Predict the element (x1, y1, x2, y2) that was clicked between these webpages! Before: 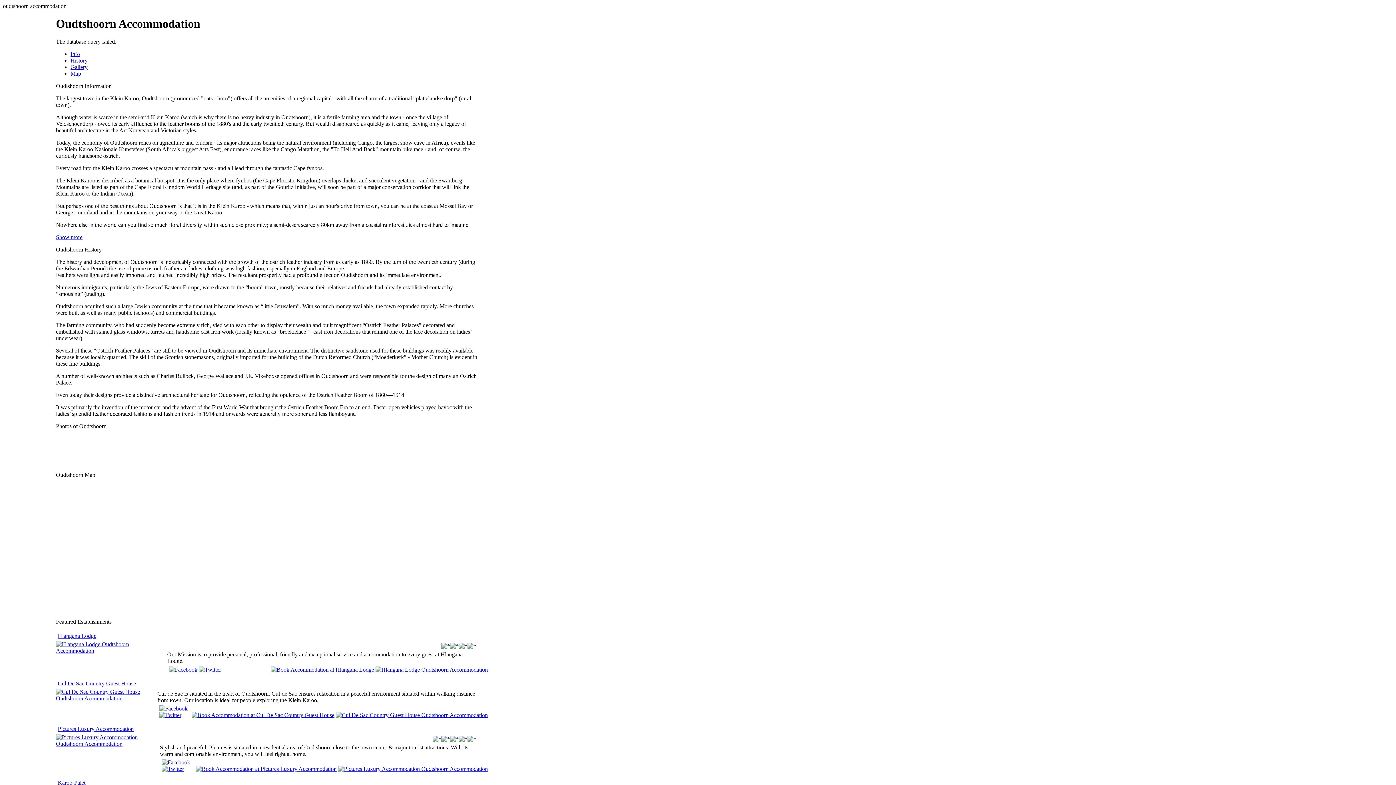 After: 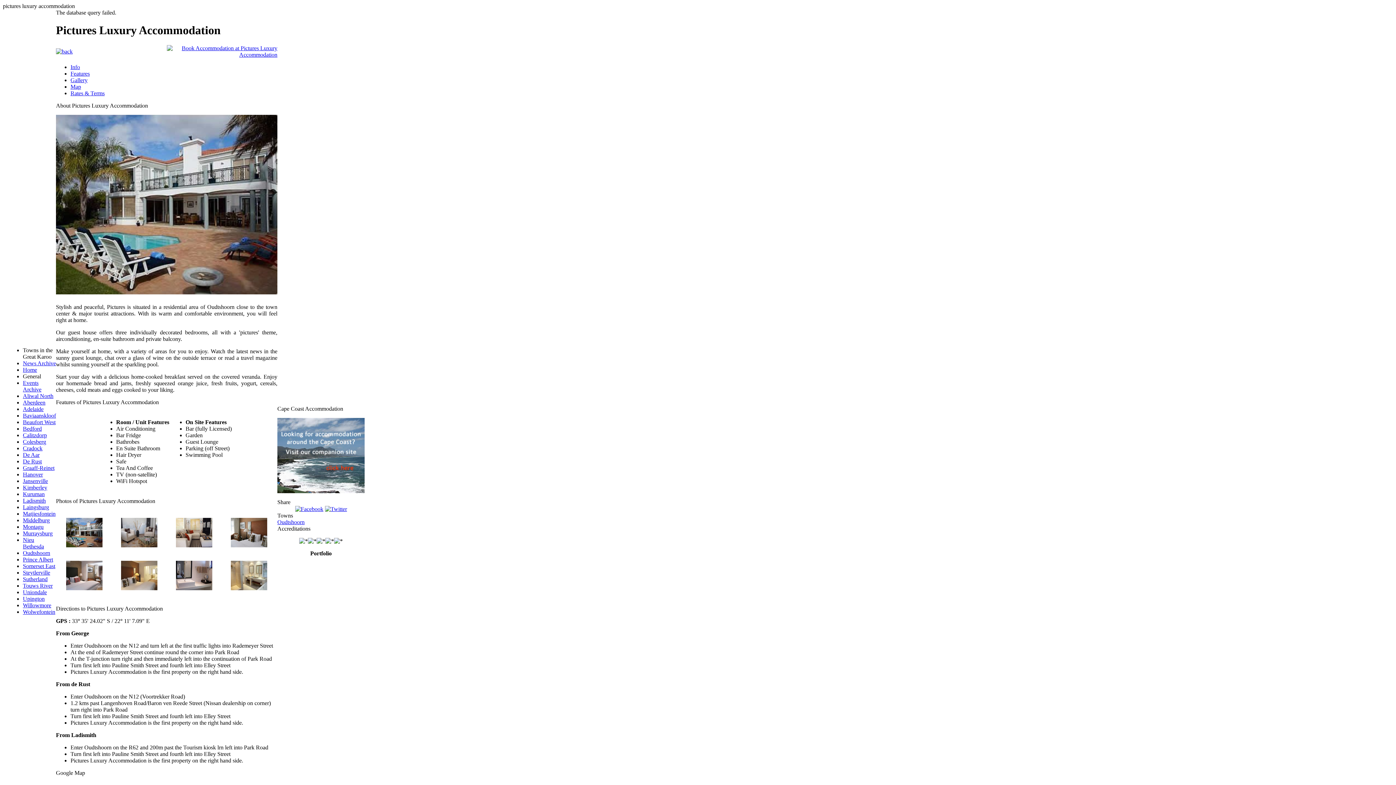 Action: bbox: (338, 765, 488, 771)